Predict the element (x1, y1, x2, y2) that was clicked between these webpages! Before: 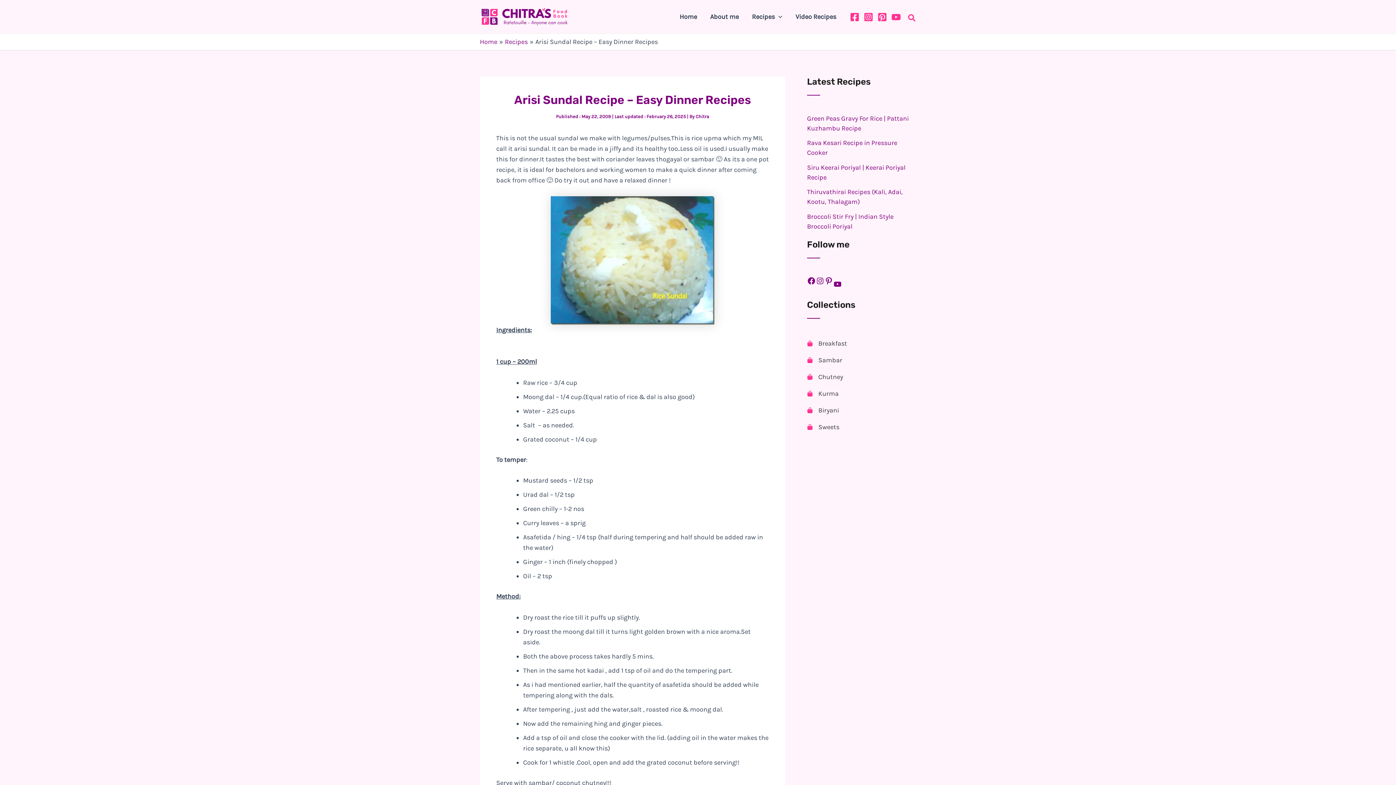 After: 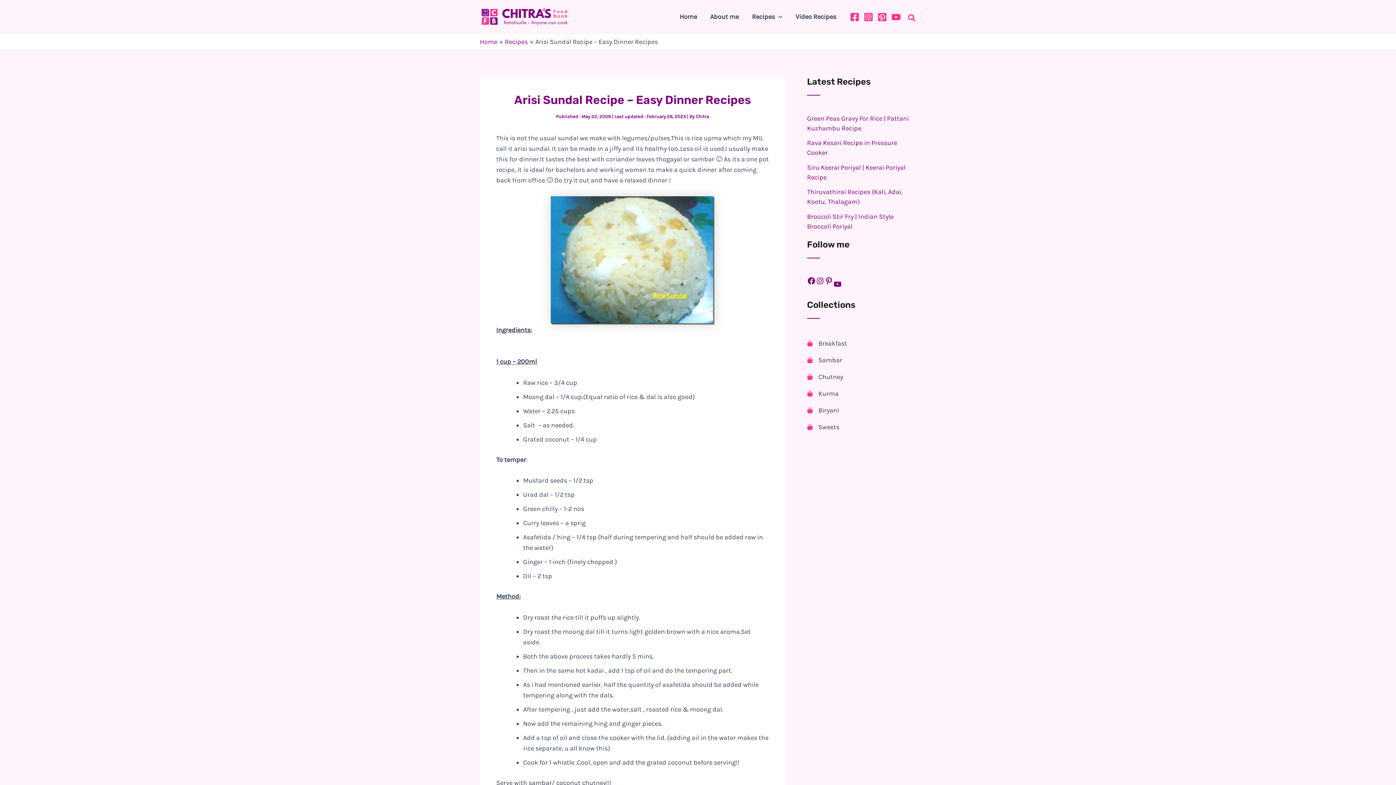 Action: label: Biryani bbox: (807, 403, 839, 416)